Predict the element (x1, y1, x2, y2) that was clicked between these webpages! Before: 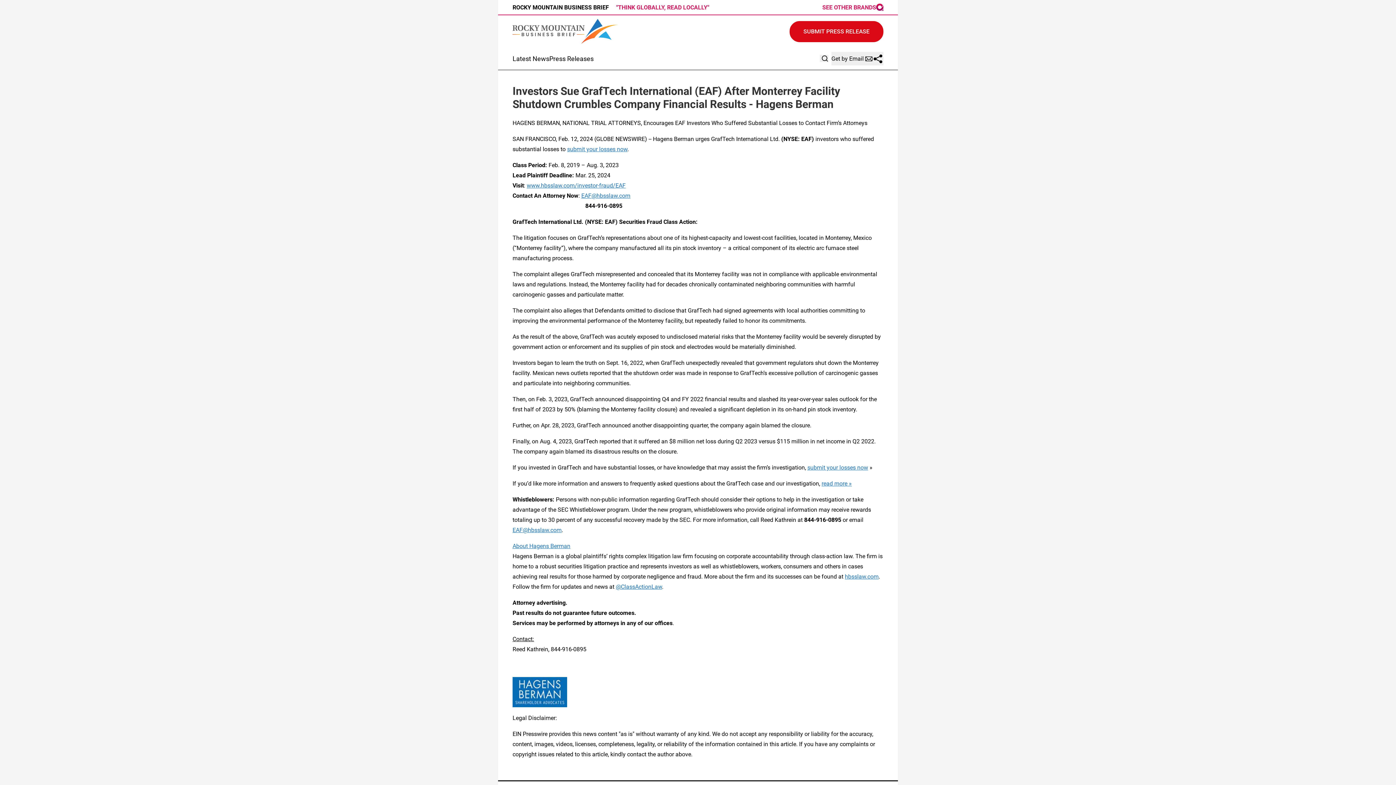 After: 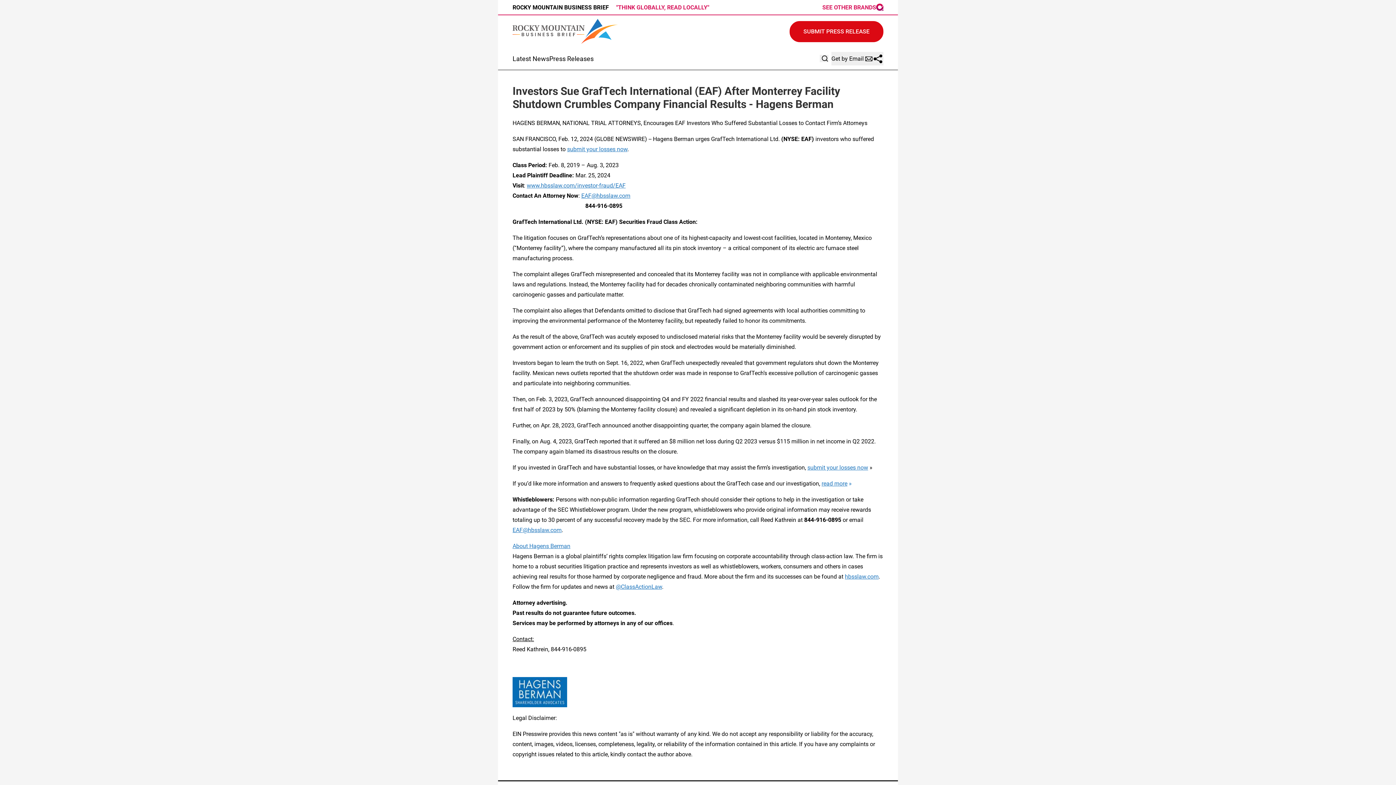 Action: bbox: (847, 480, 852, 487) label:  »